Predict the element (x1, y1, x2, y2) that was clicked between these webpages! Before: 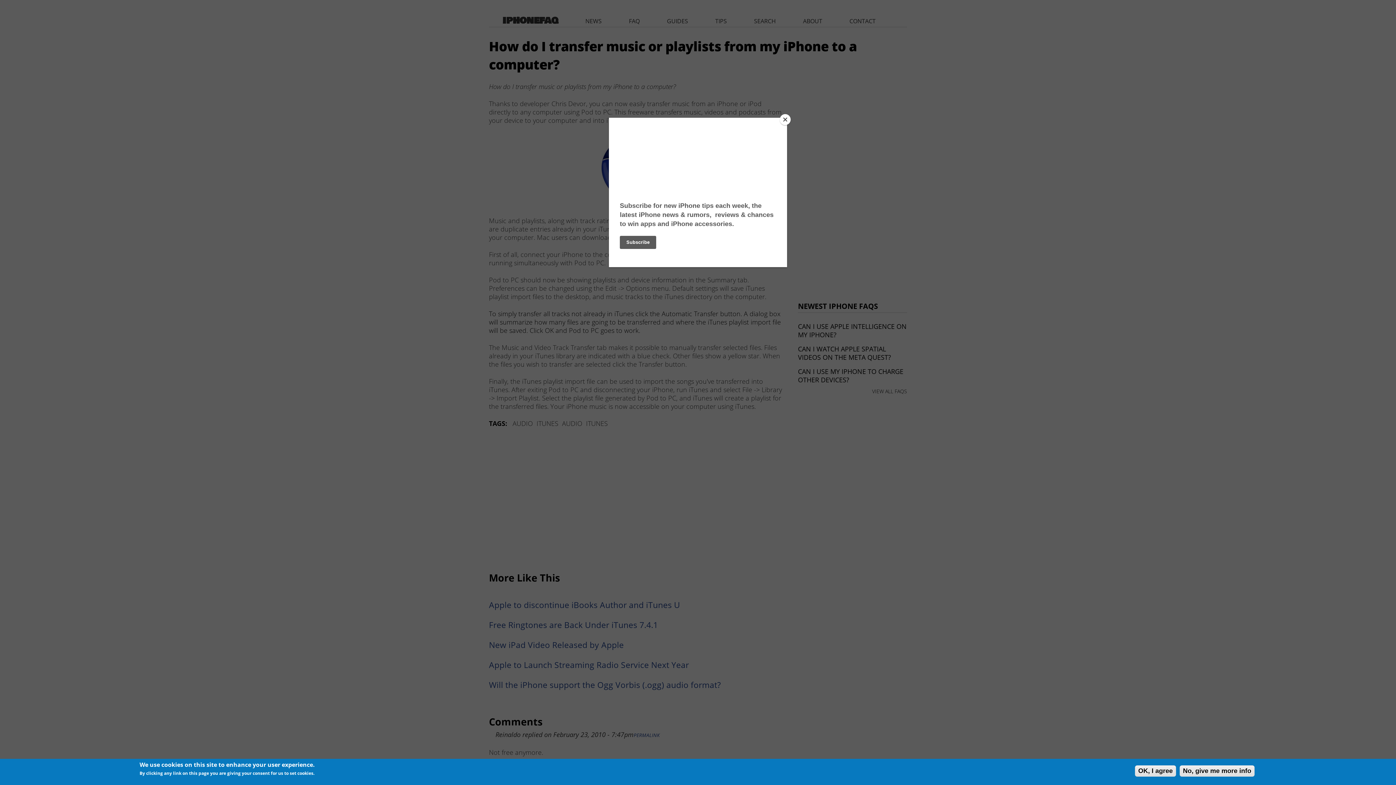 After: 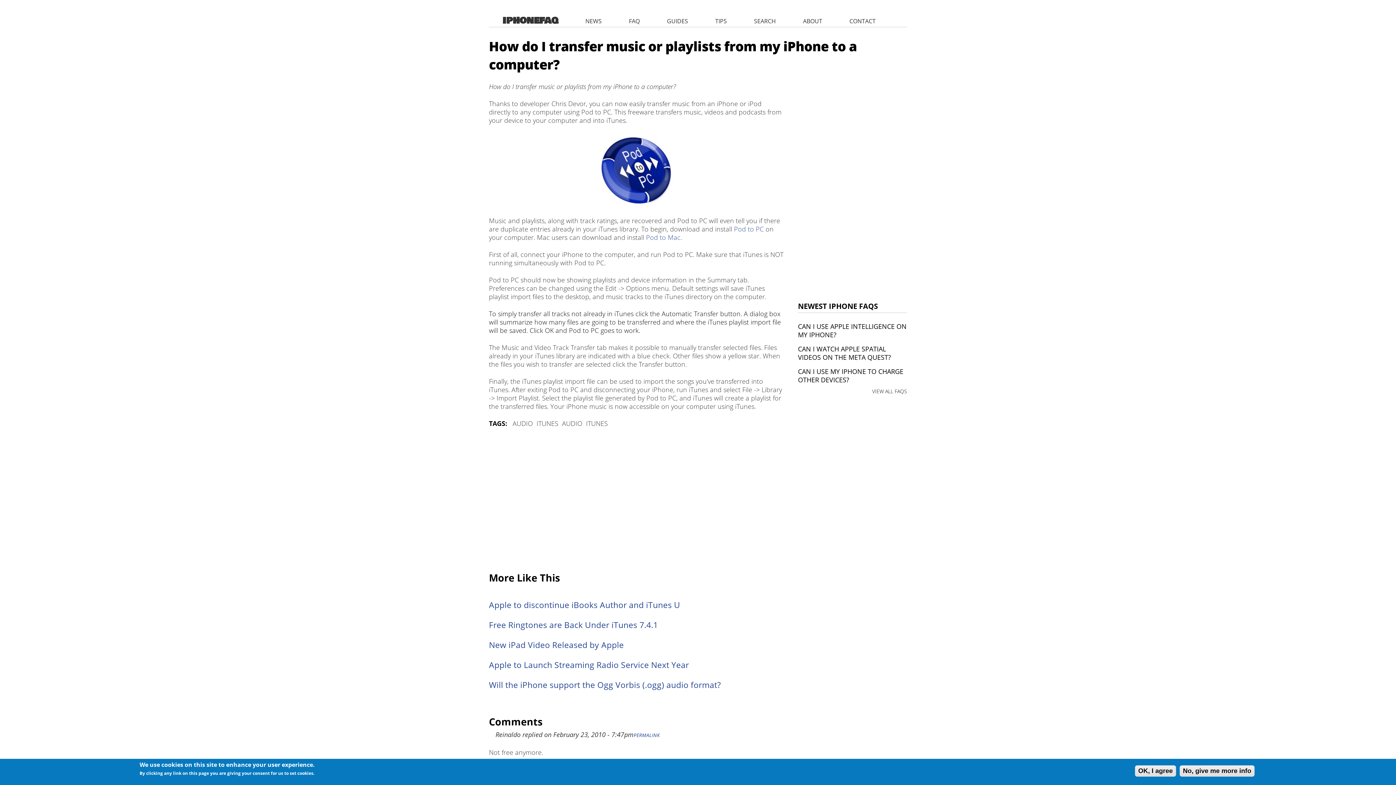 Action: label: Close bbox: (780, 114, 790, 125)